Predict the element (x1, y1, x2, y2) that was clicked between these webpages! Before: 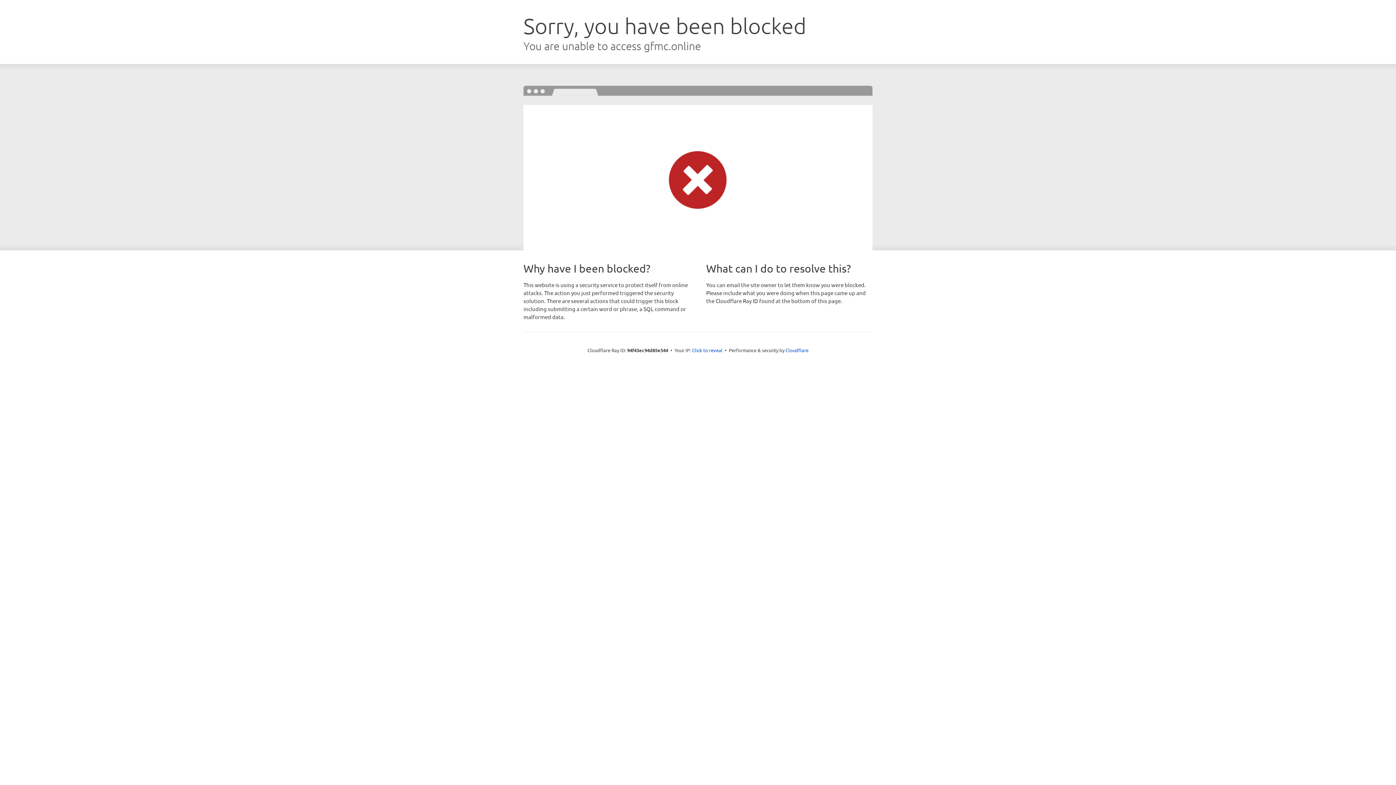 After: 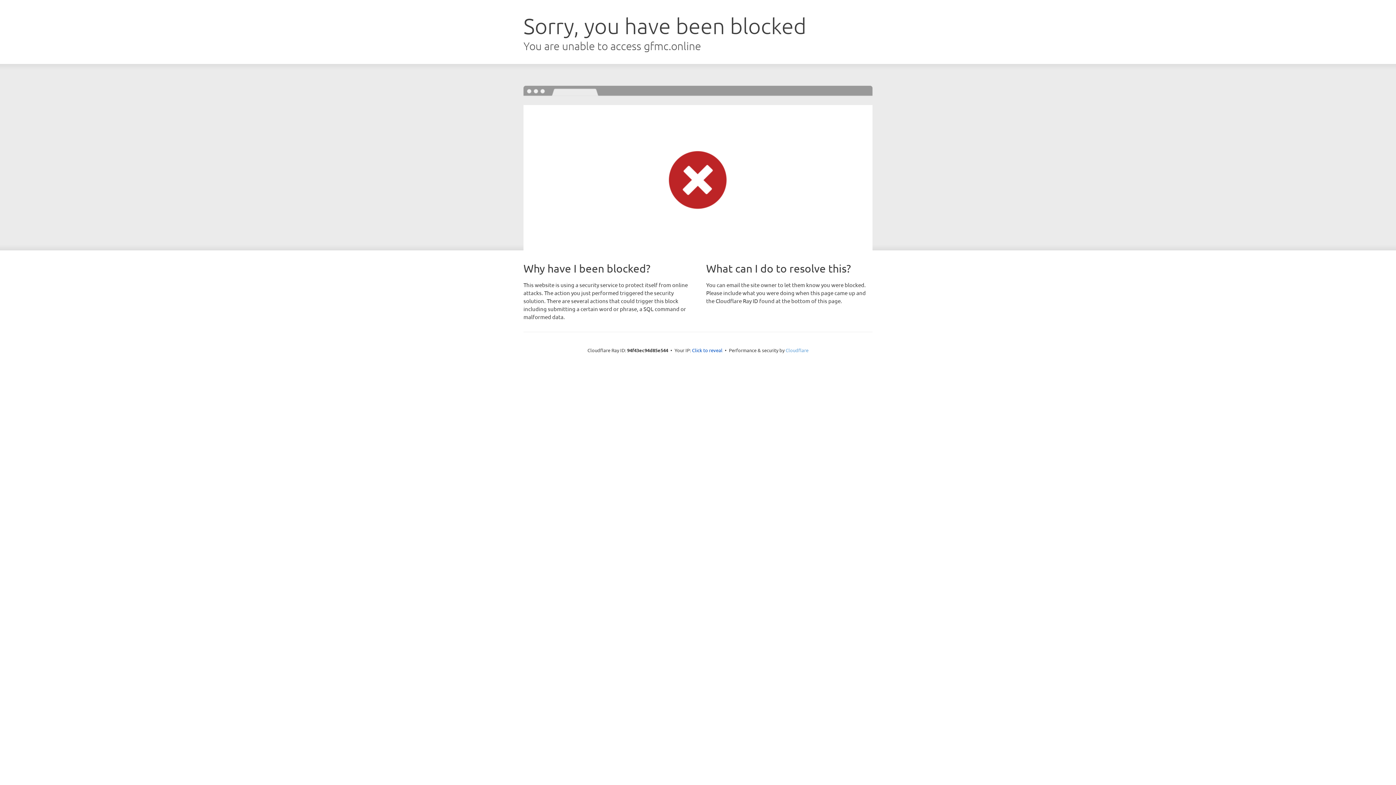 Action: label: Cloudflare bbox: (785, 347, 808, 353)